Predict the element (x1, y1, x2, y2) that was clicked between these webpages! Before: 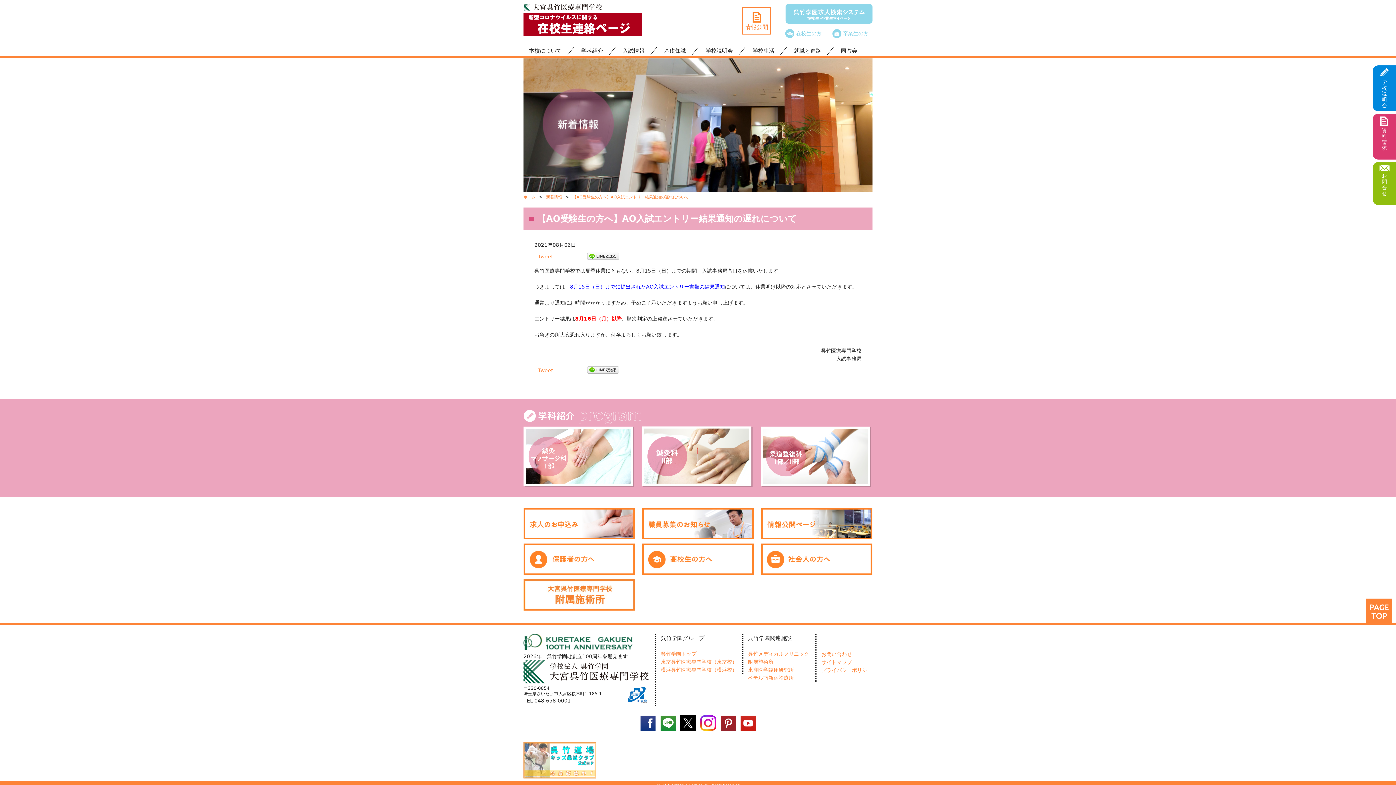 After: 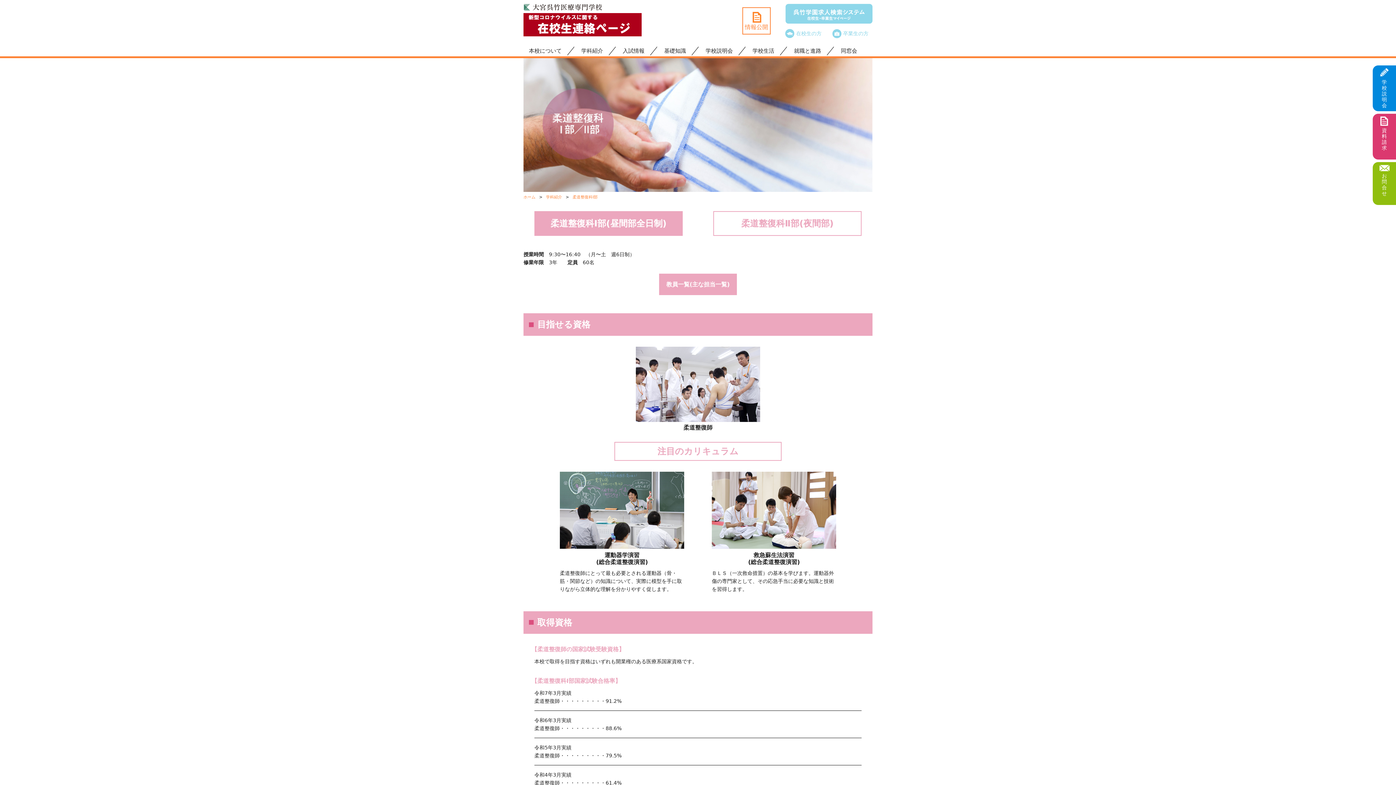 Action: bbox: (761, 426, 870, 488)